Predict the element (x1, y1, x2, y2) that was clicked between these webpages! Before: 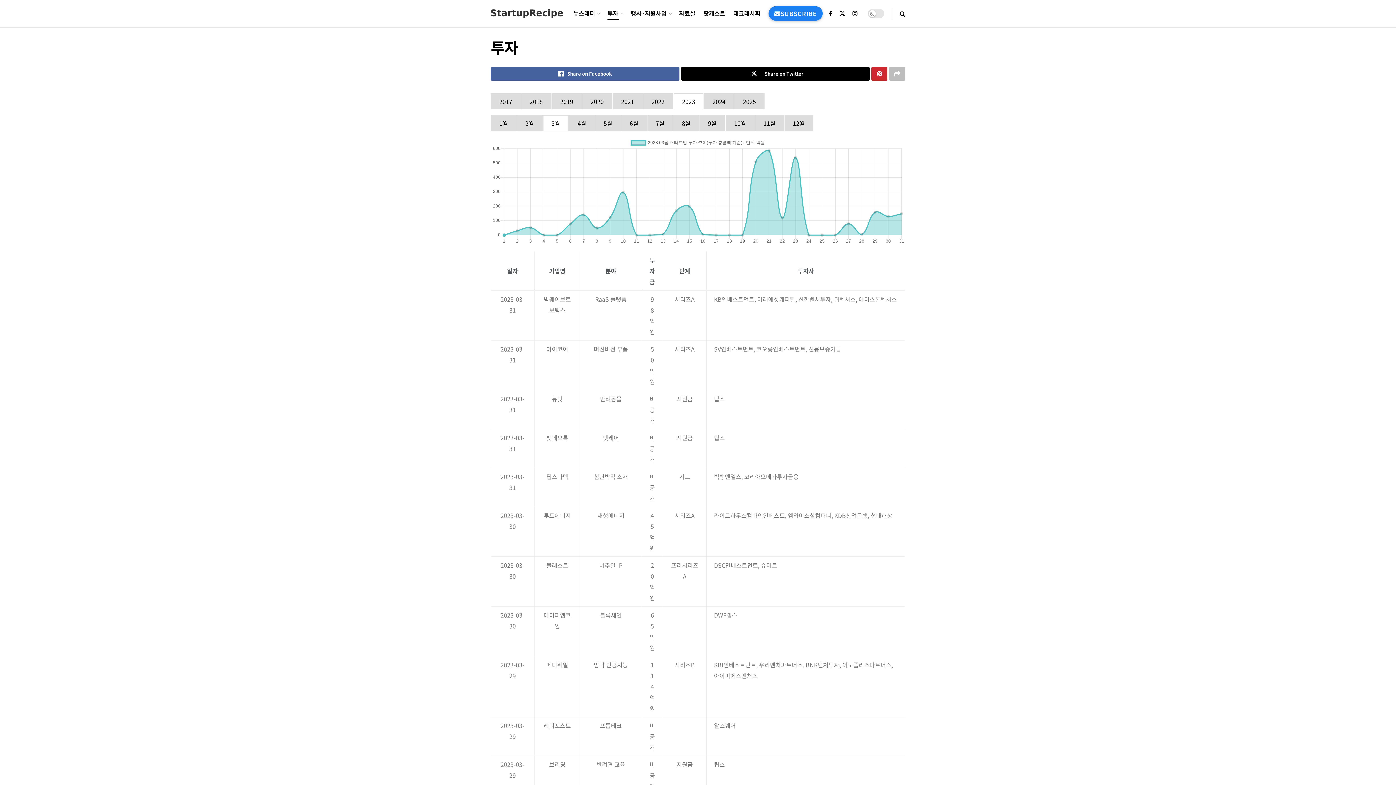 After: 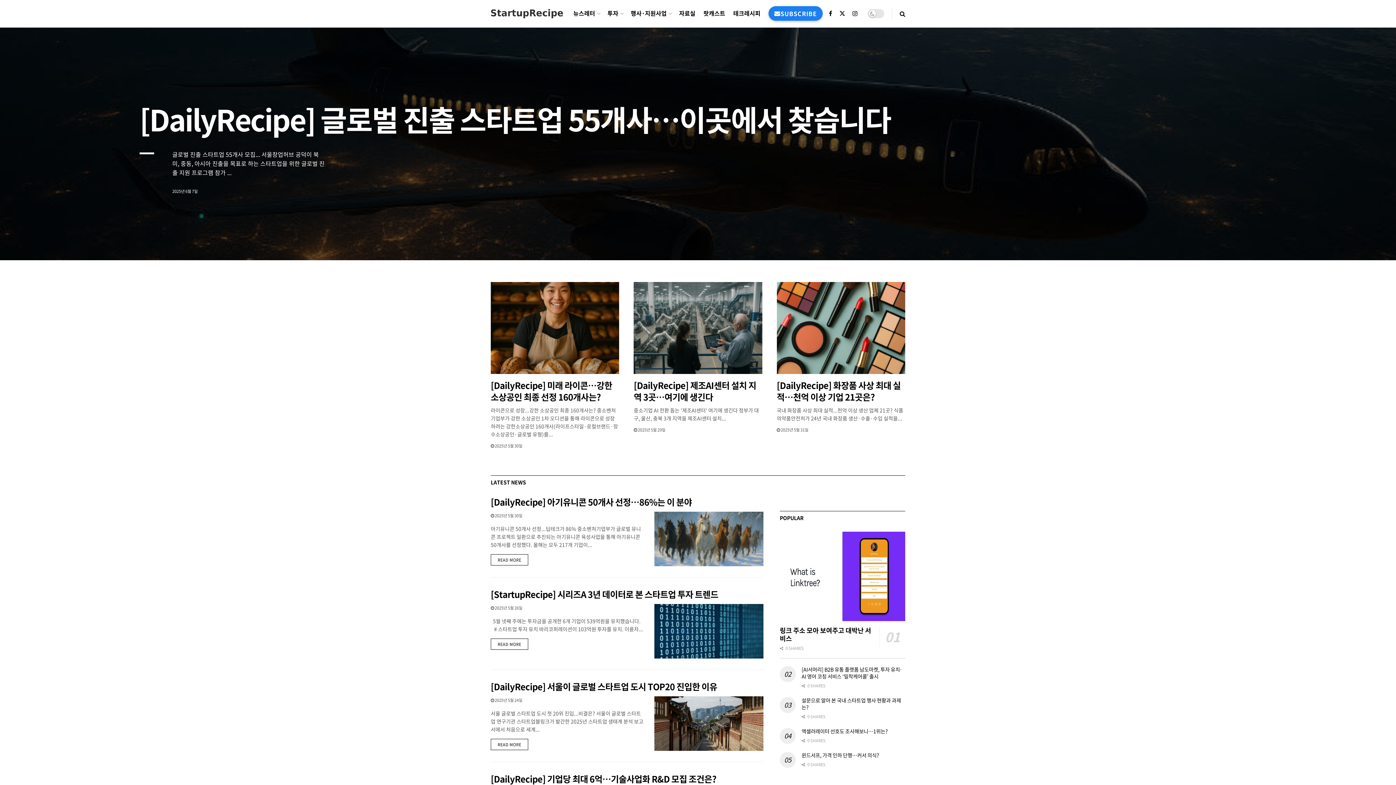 Action: bbox: (490, 8, 563, 18) label: Visit Homepage